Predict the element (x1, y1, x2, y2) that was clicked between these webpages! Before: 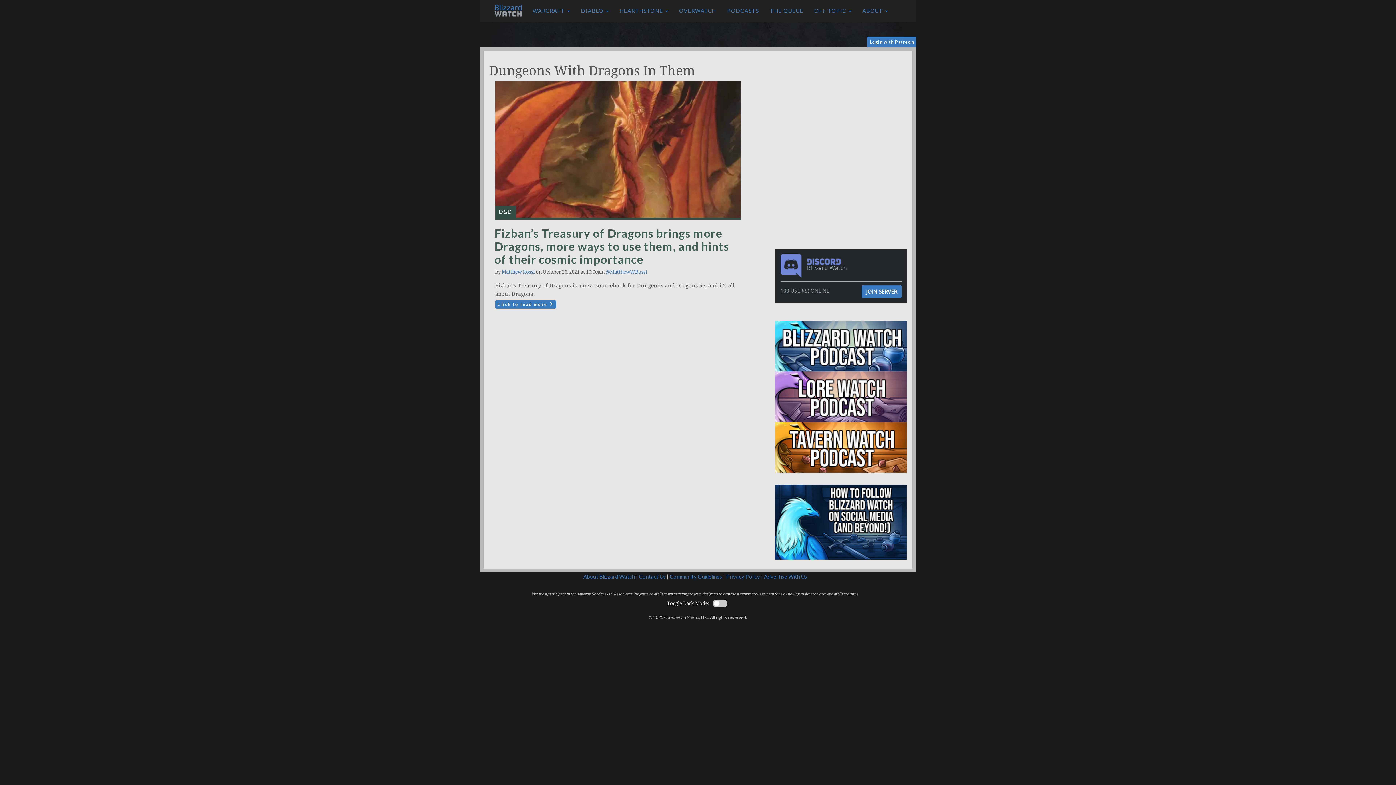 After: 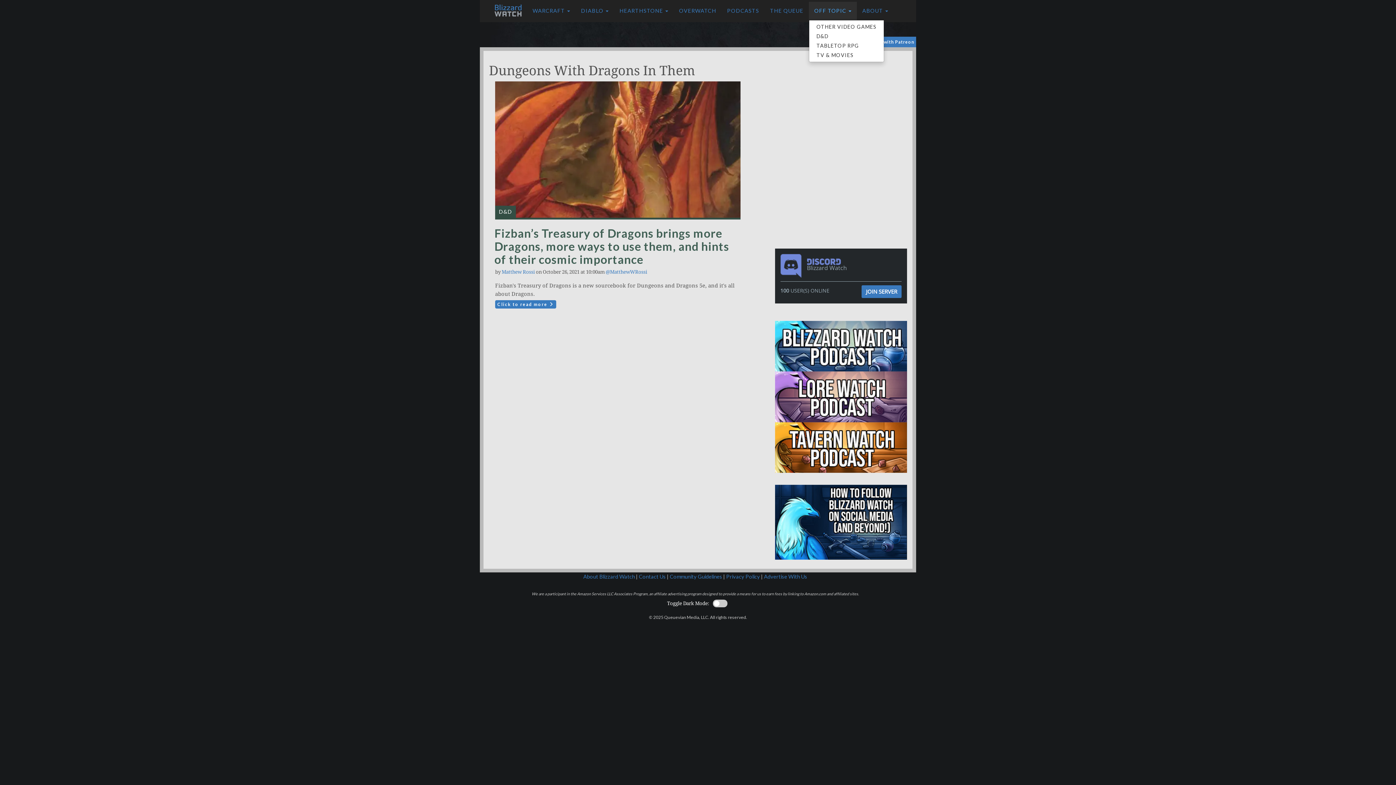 Action: label: OFF TOPIC  bbox: (809, 1, 857, 20)